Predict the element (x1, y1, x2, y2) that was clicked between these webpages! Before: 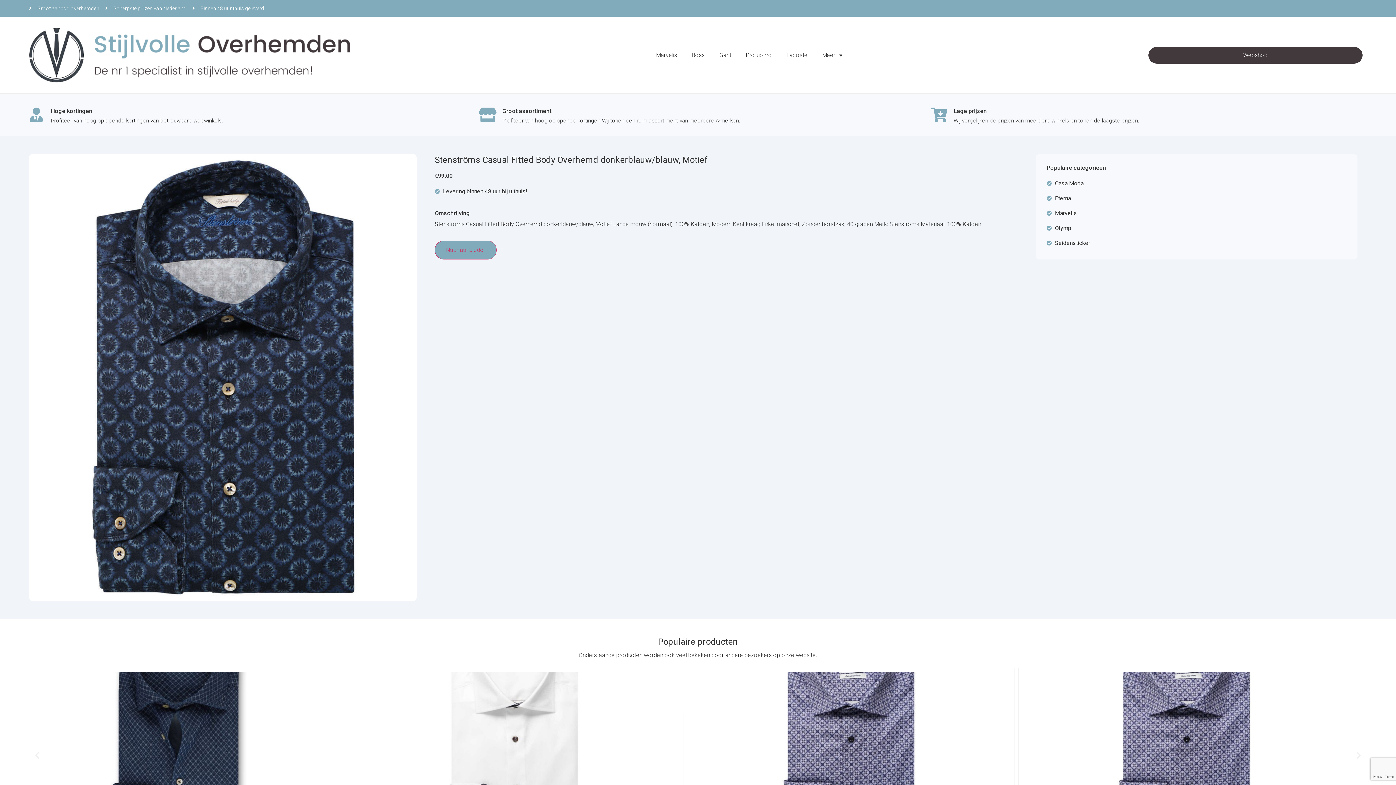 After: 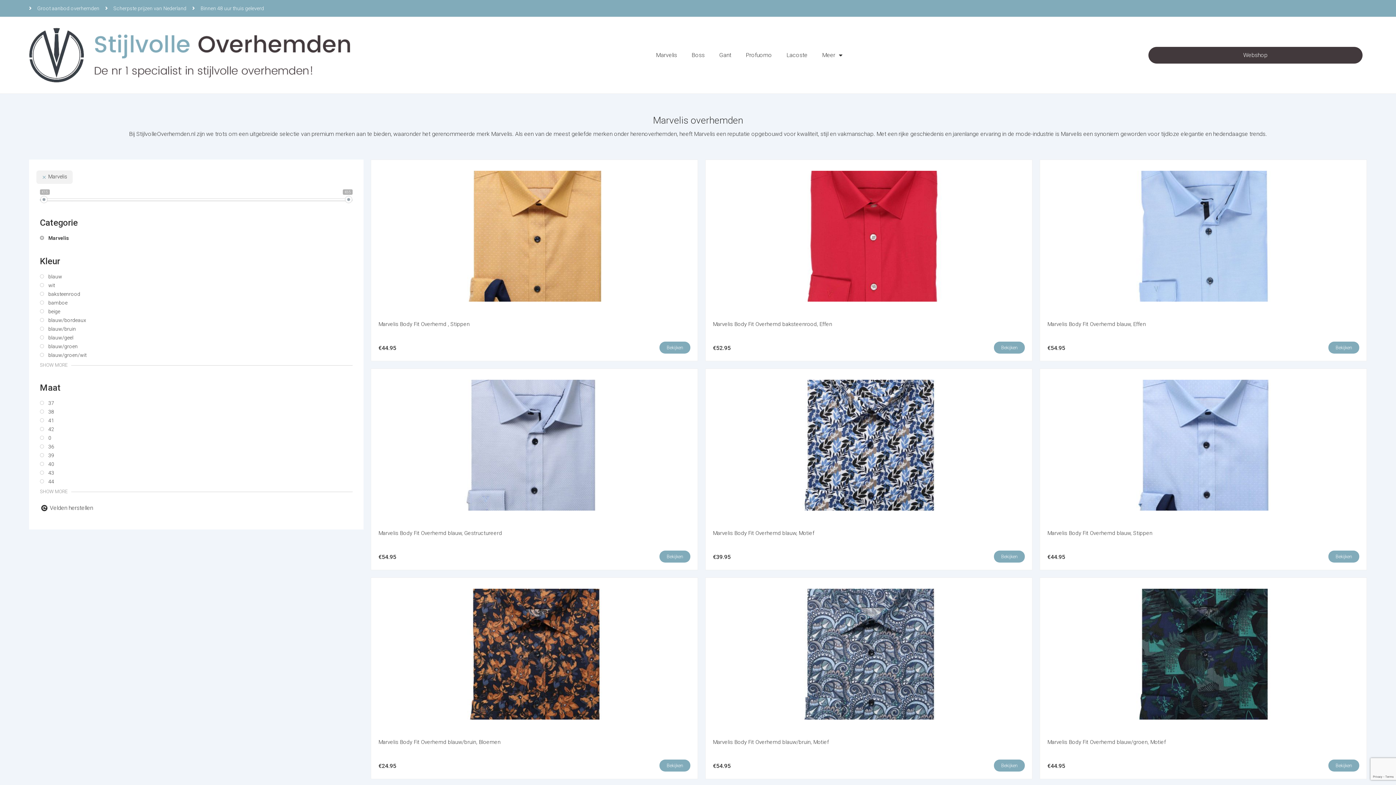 Action: bbox: (648, 46, 684, 63) label: Marvelis